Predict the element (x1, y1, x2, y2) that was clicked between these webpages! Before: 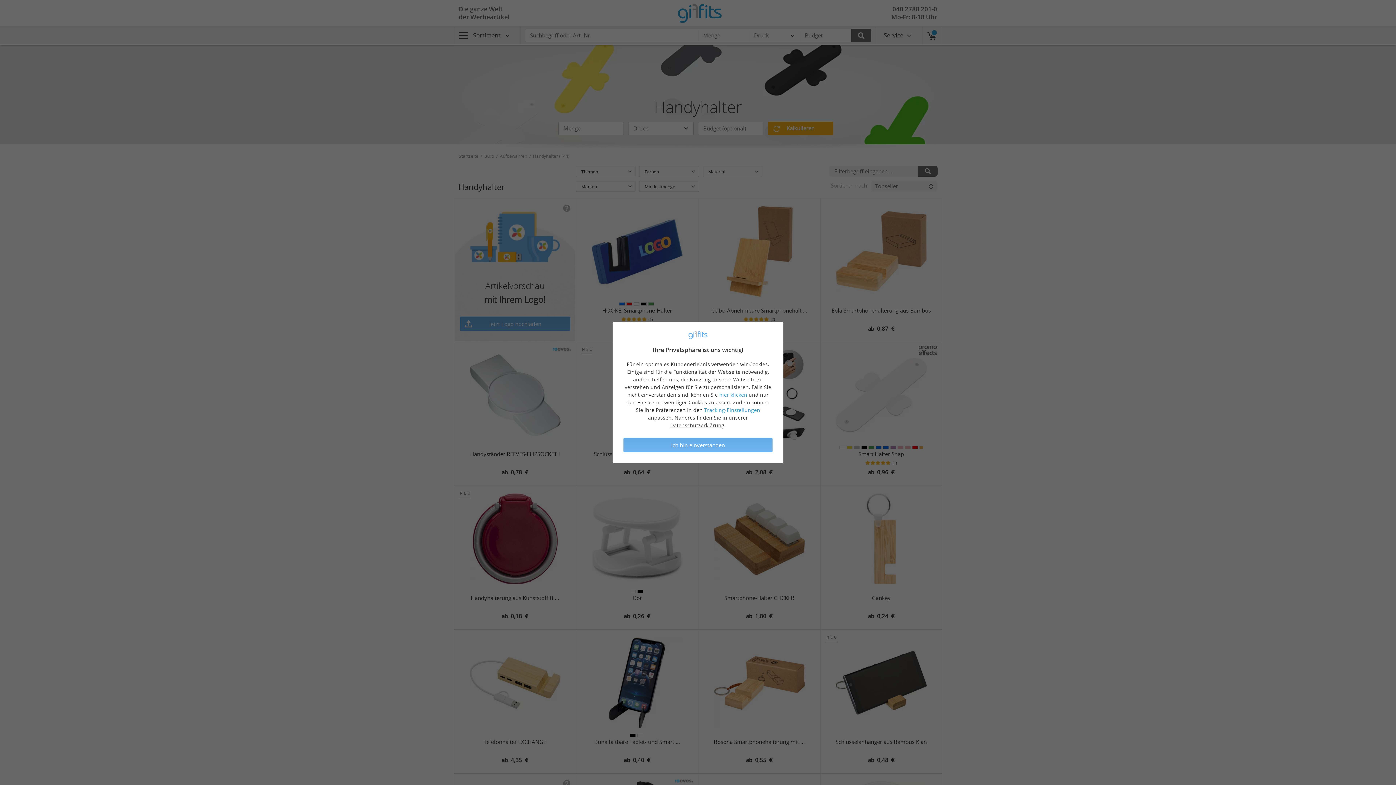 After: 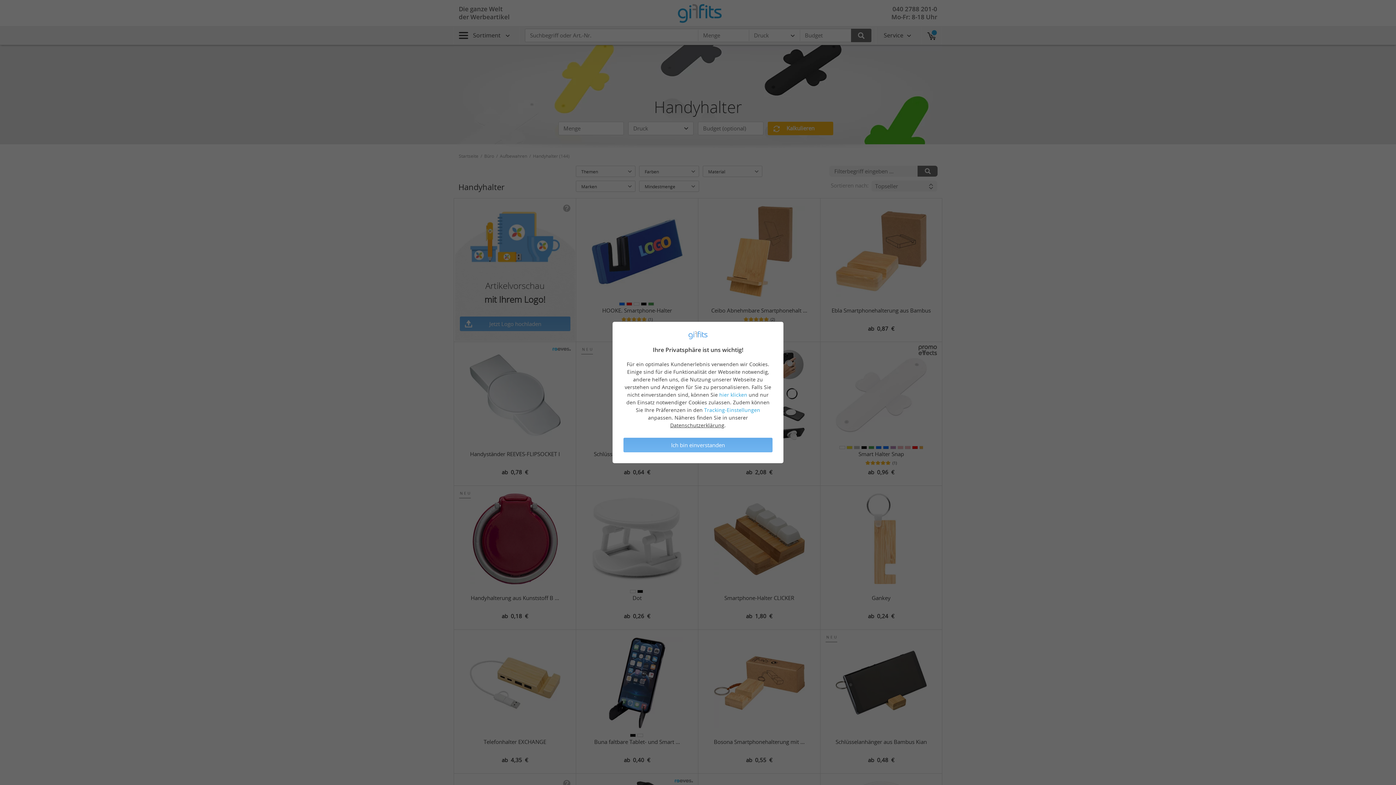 Action: bbox: (670, 422, 724, 428) label: Datenschutzerklärung